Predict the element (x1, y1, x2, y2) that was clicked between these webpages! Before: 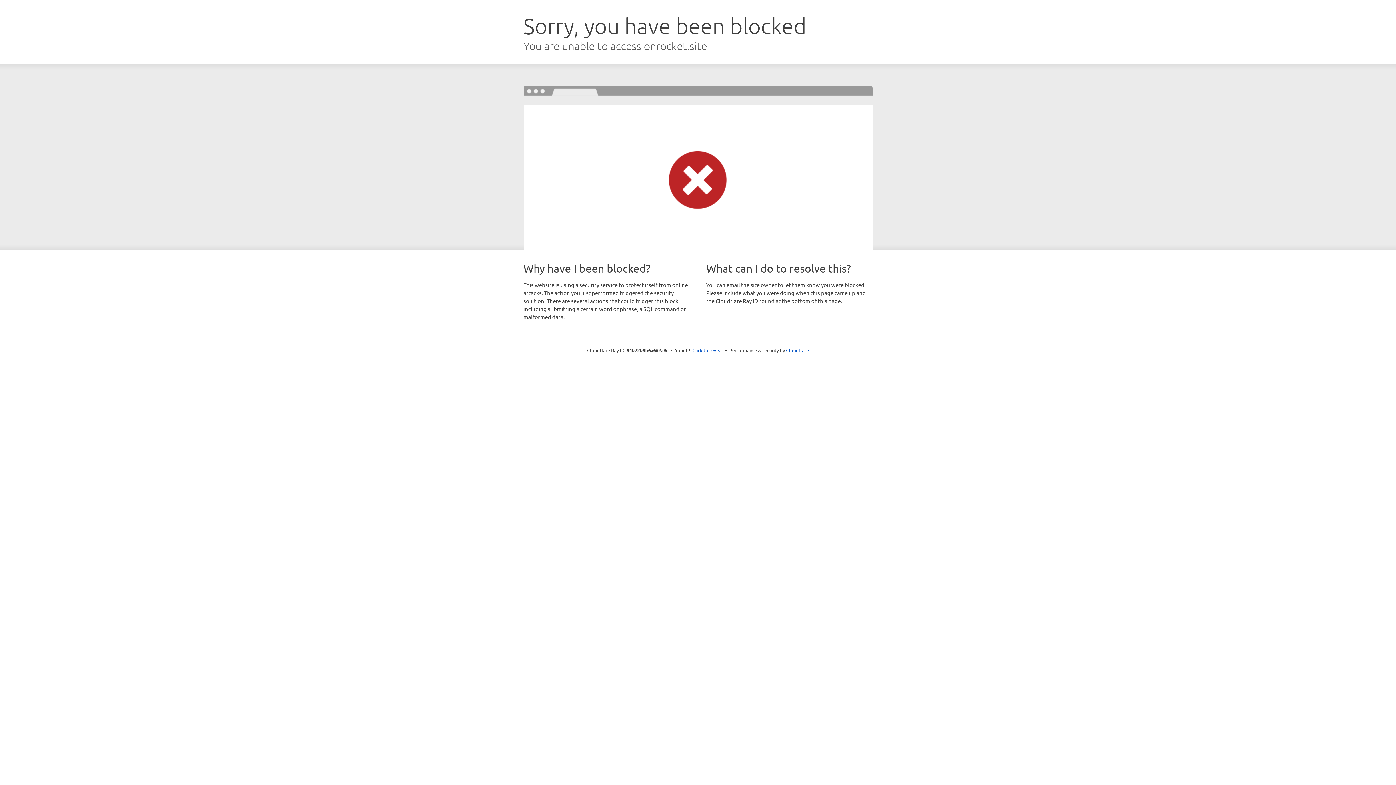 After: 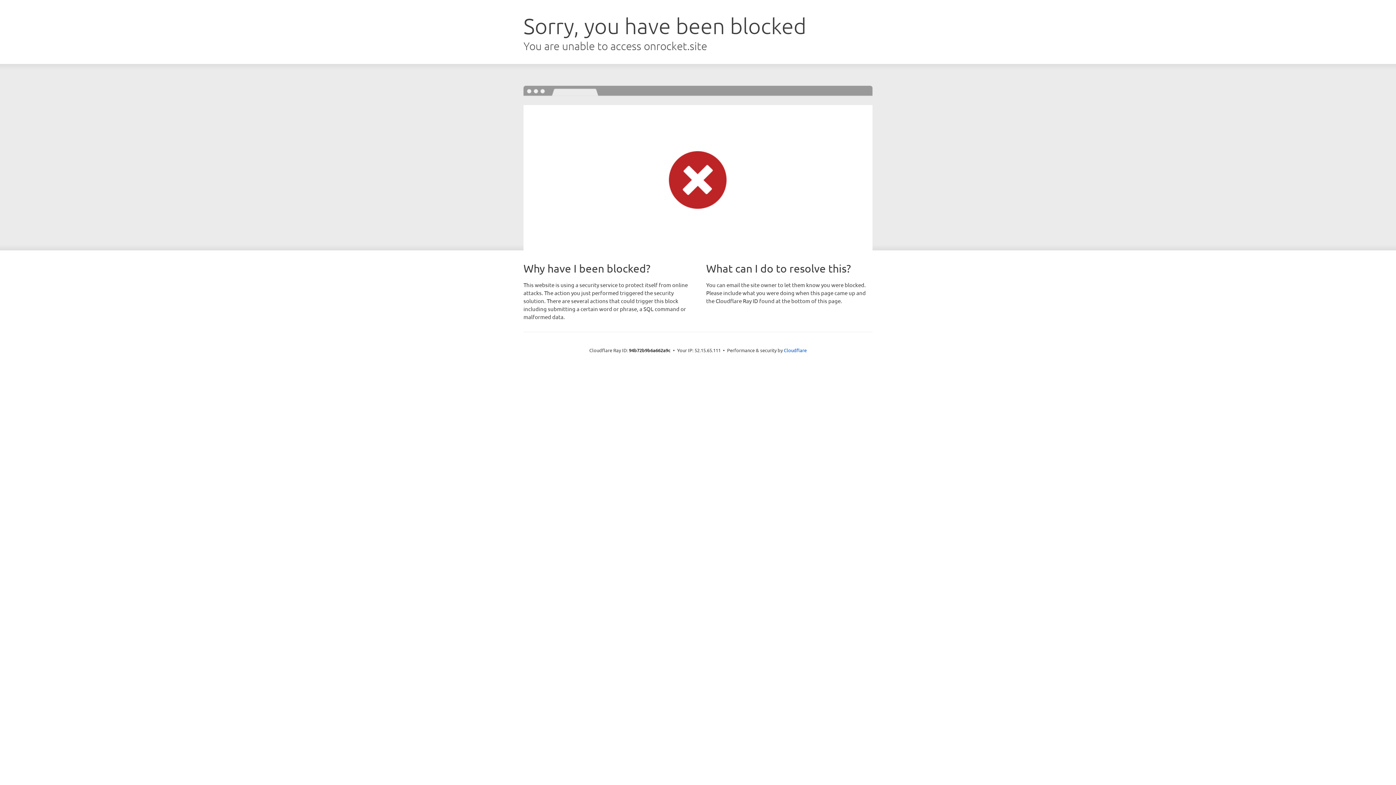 Action: bbox: (692, 346, 723, 353) label: Click to reveal